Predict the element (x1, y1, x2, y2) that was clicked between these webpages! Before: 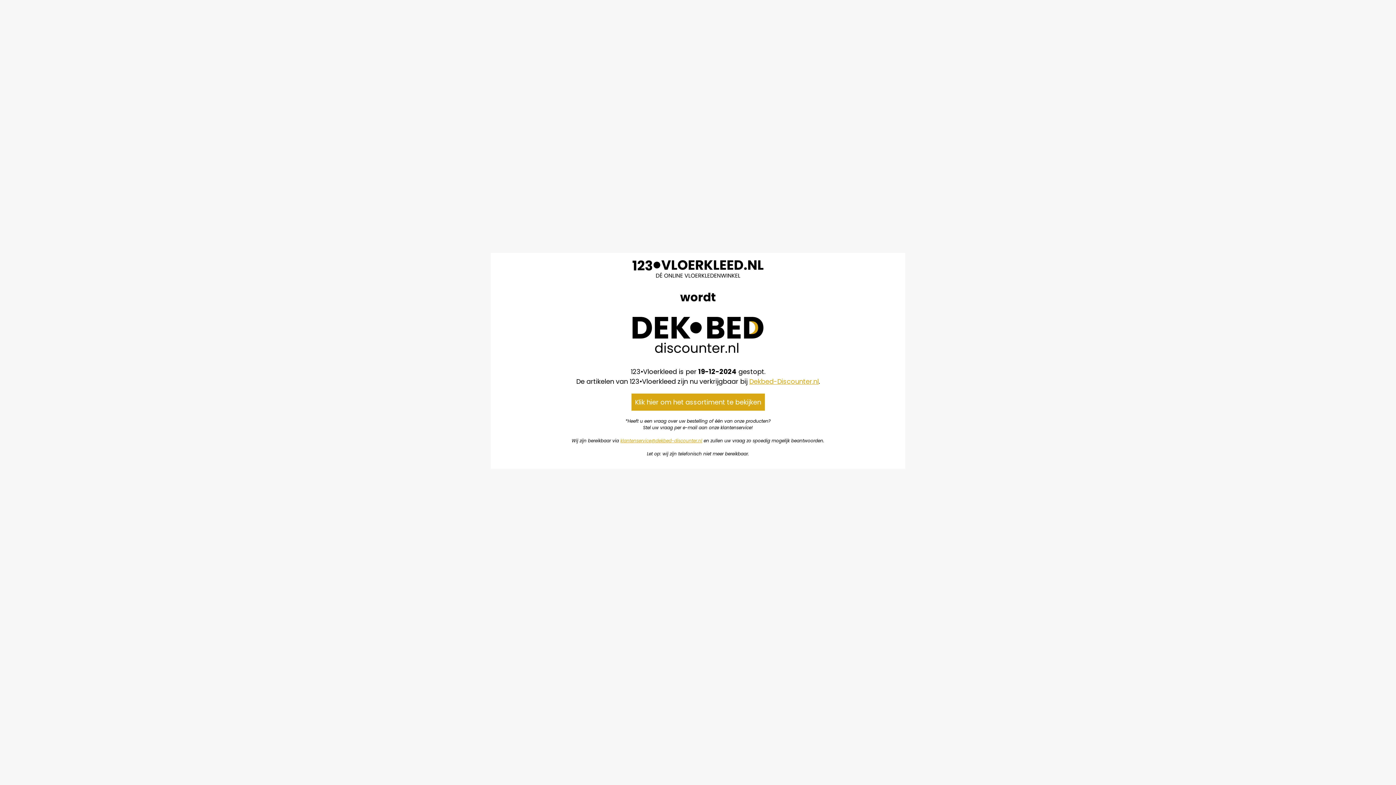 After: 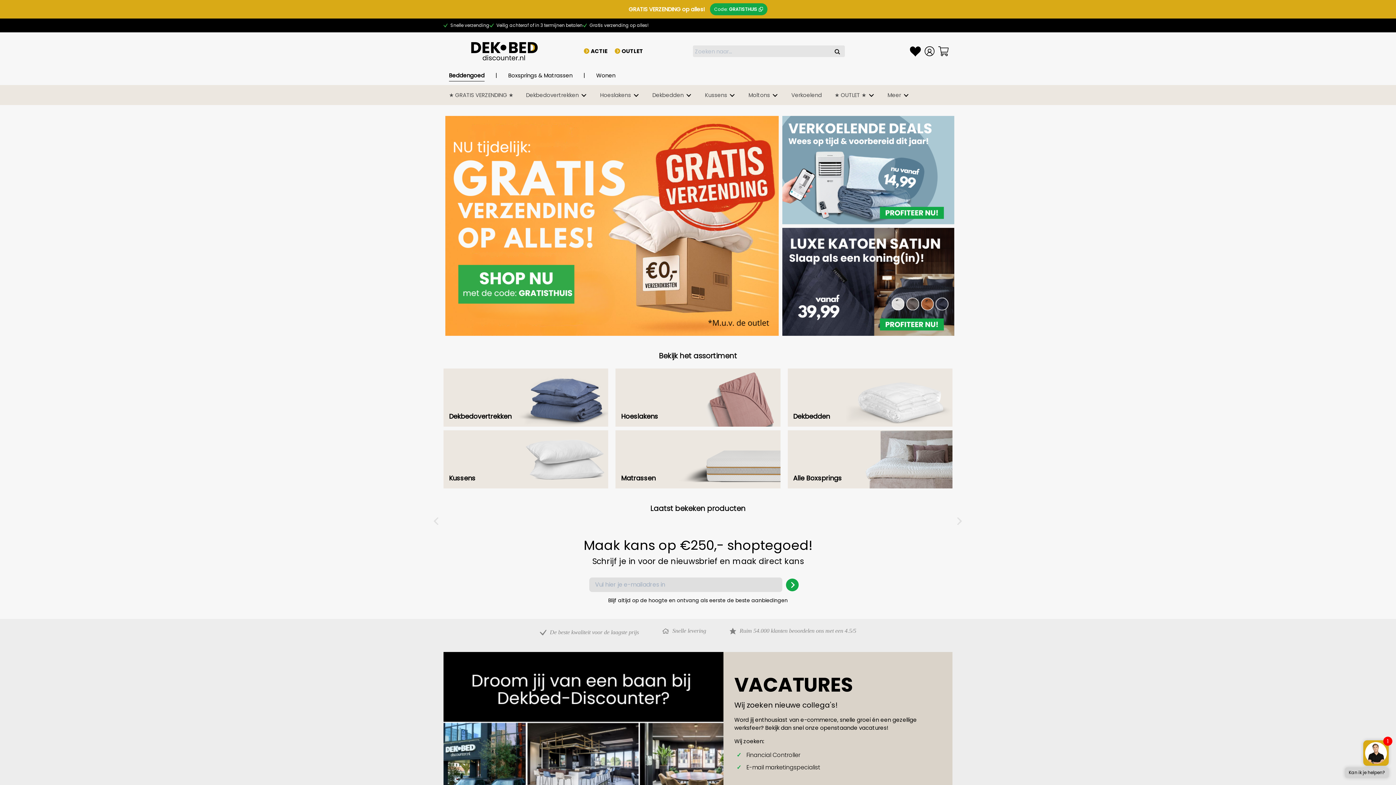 Action: bbox: (632, 346, 763, 355)